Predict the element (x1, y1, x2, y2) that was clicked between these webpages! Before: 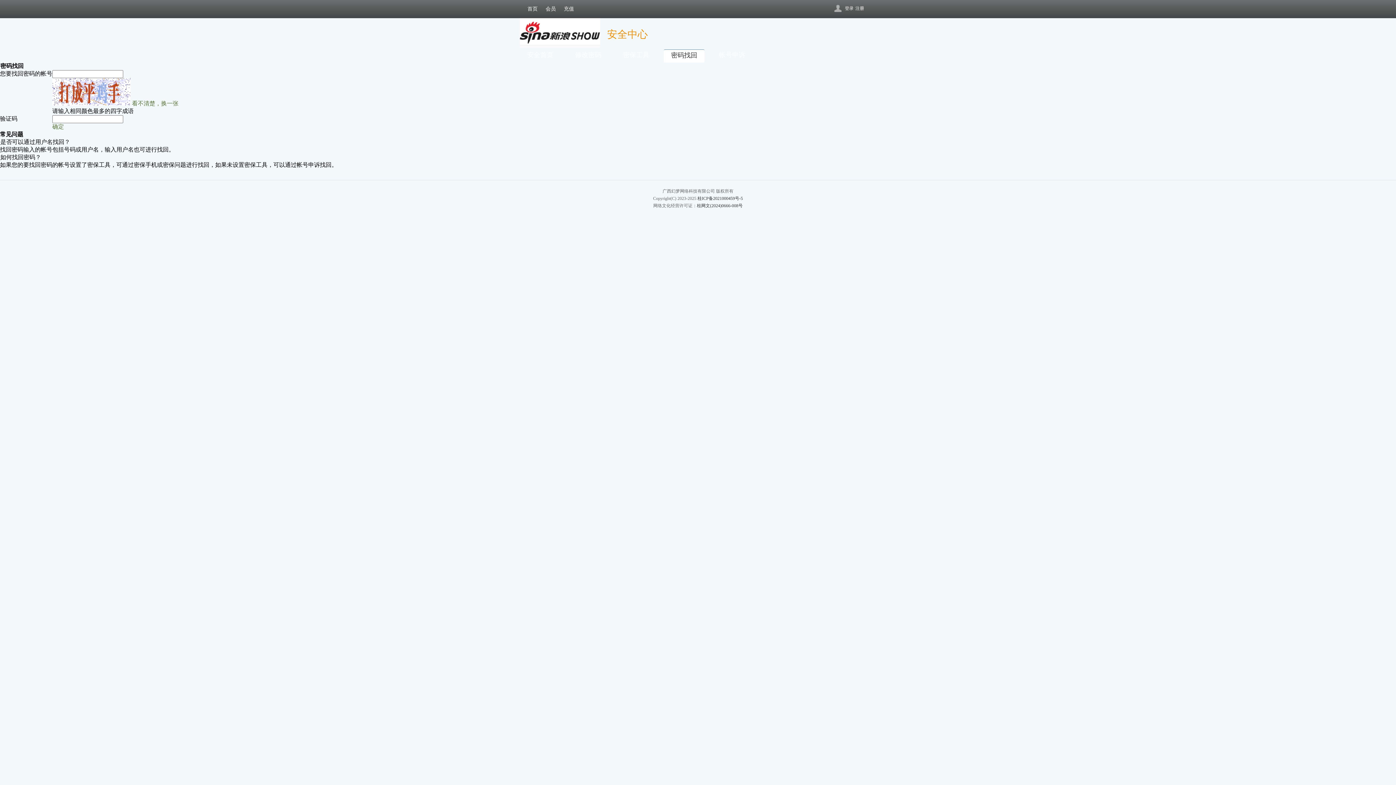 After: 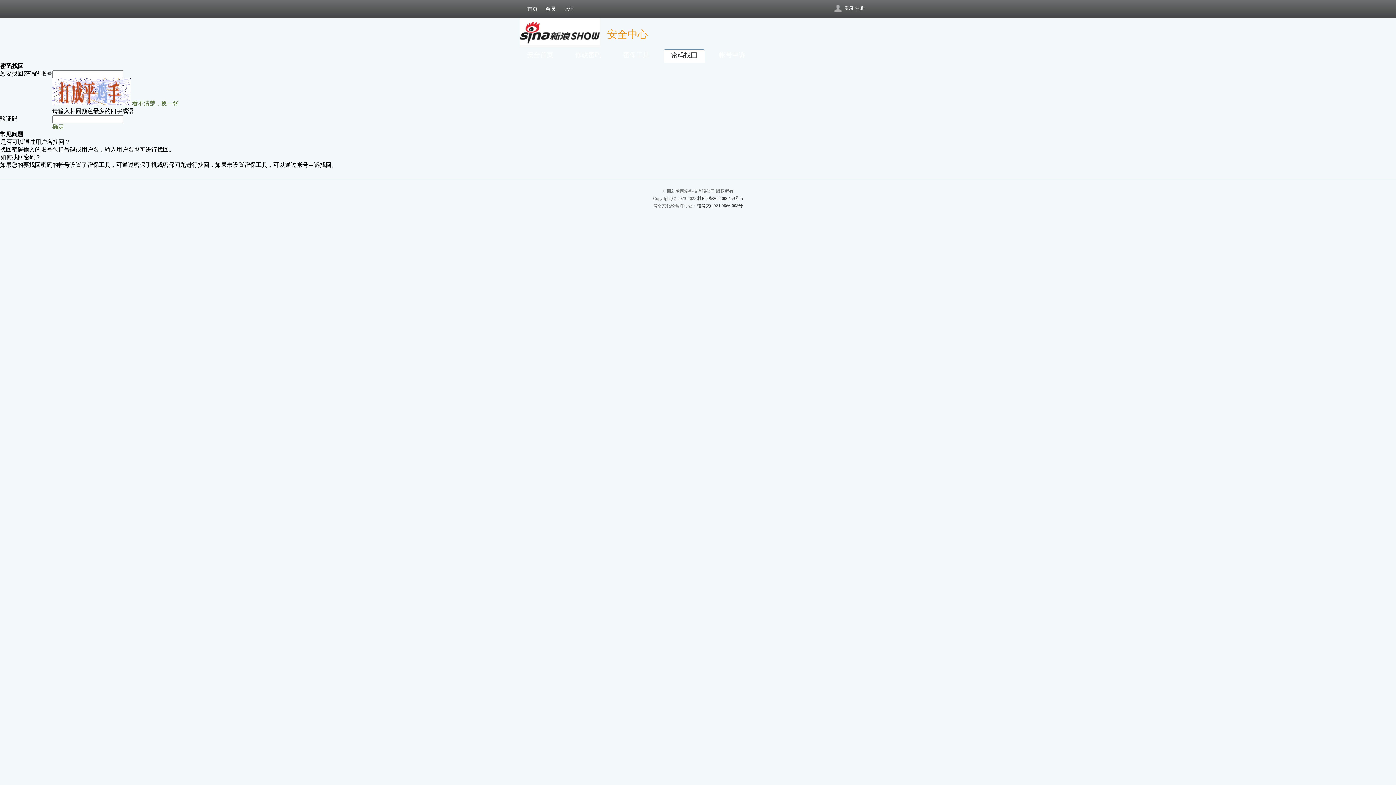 Action: bbox: (855, 5, 864, 11) label: 注册